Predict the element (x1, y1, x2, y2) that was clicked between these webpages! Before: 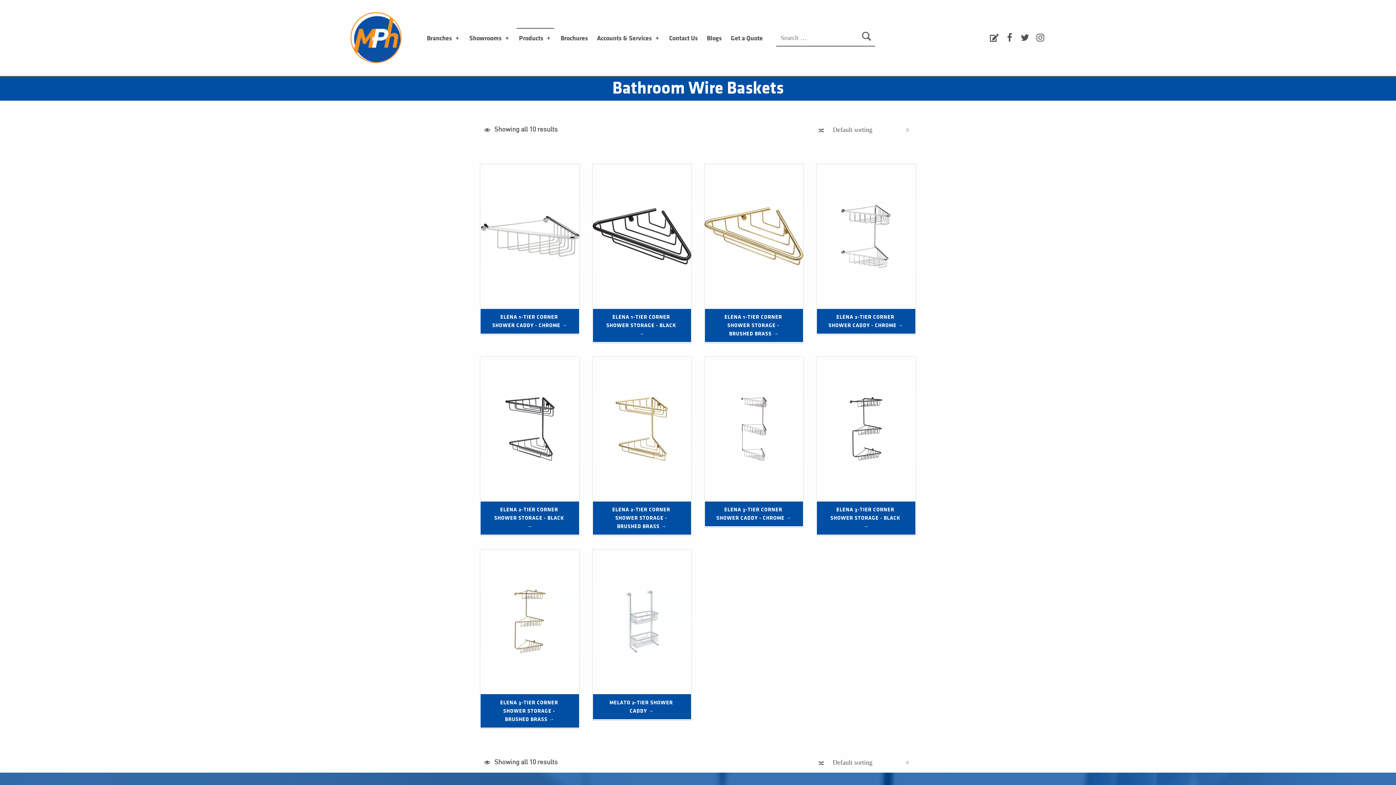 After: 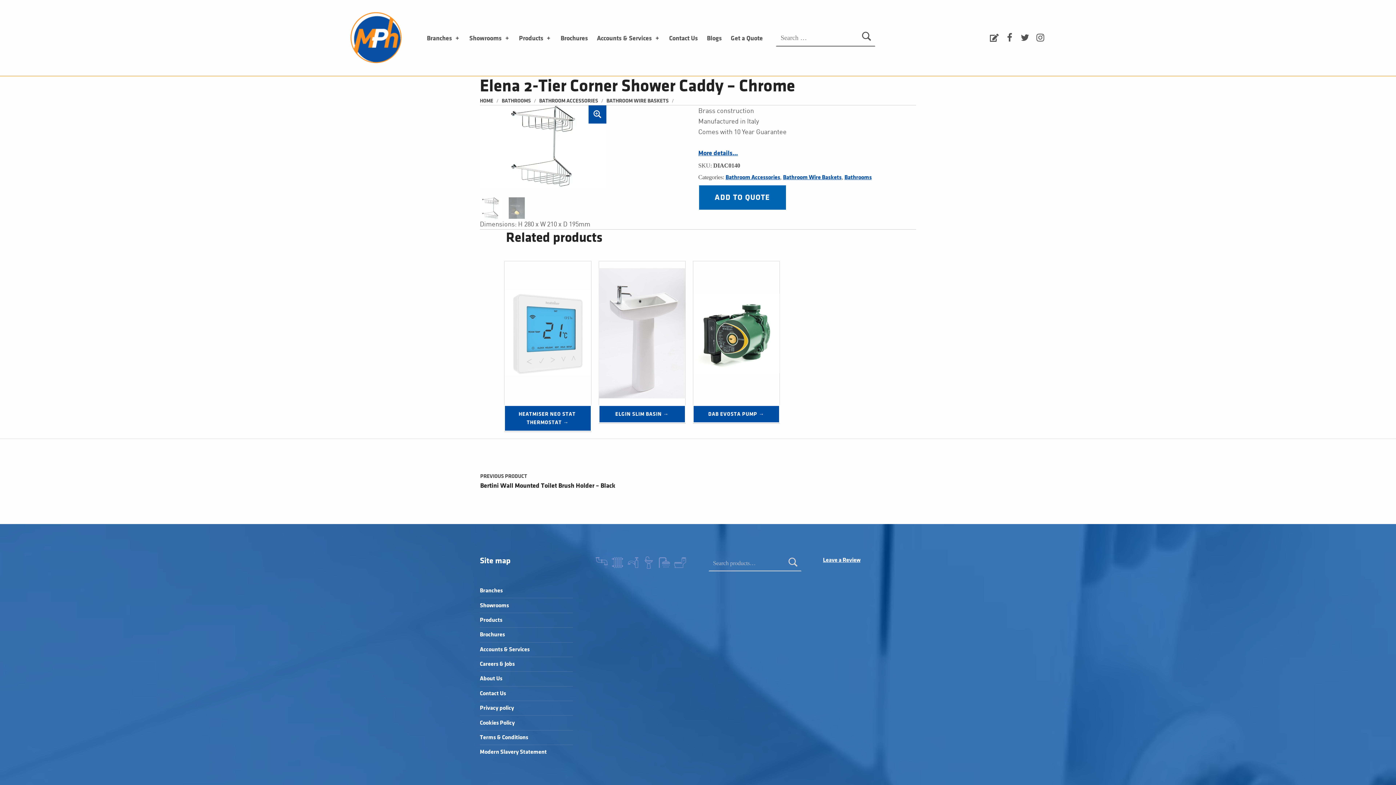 Action: bbox: (816, 308, 916, 334) label: Read more about “Elena 2-Tier Corner Shower Caddy - Chrome”